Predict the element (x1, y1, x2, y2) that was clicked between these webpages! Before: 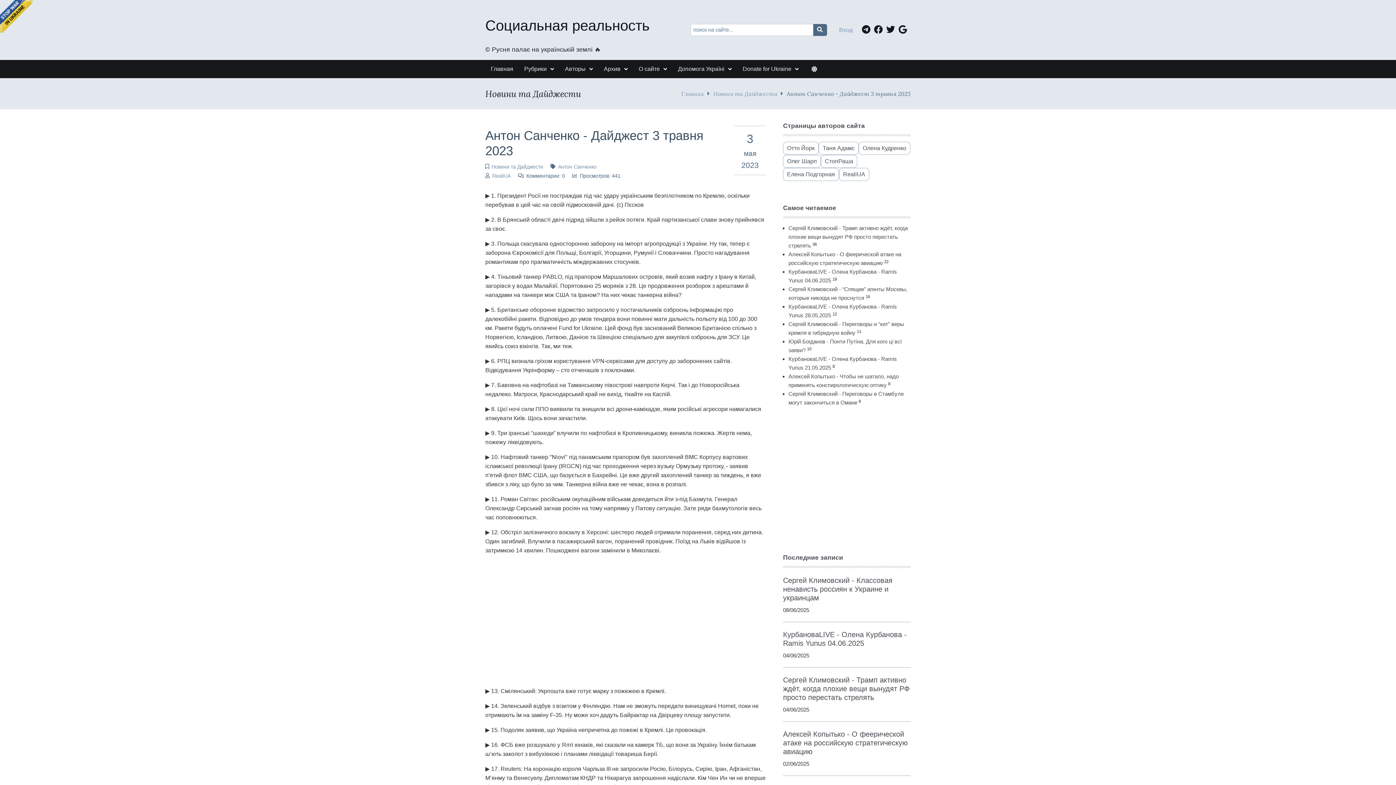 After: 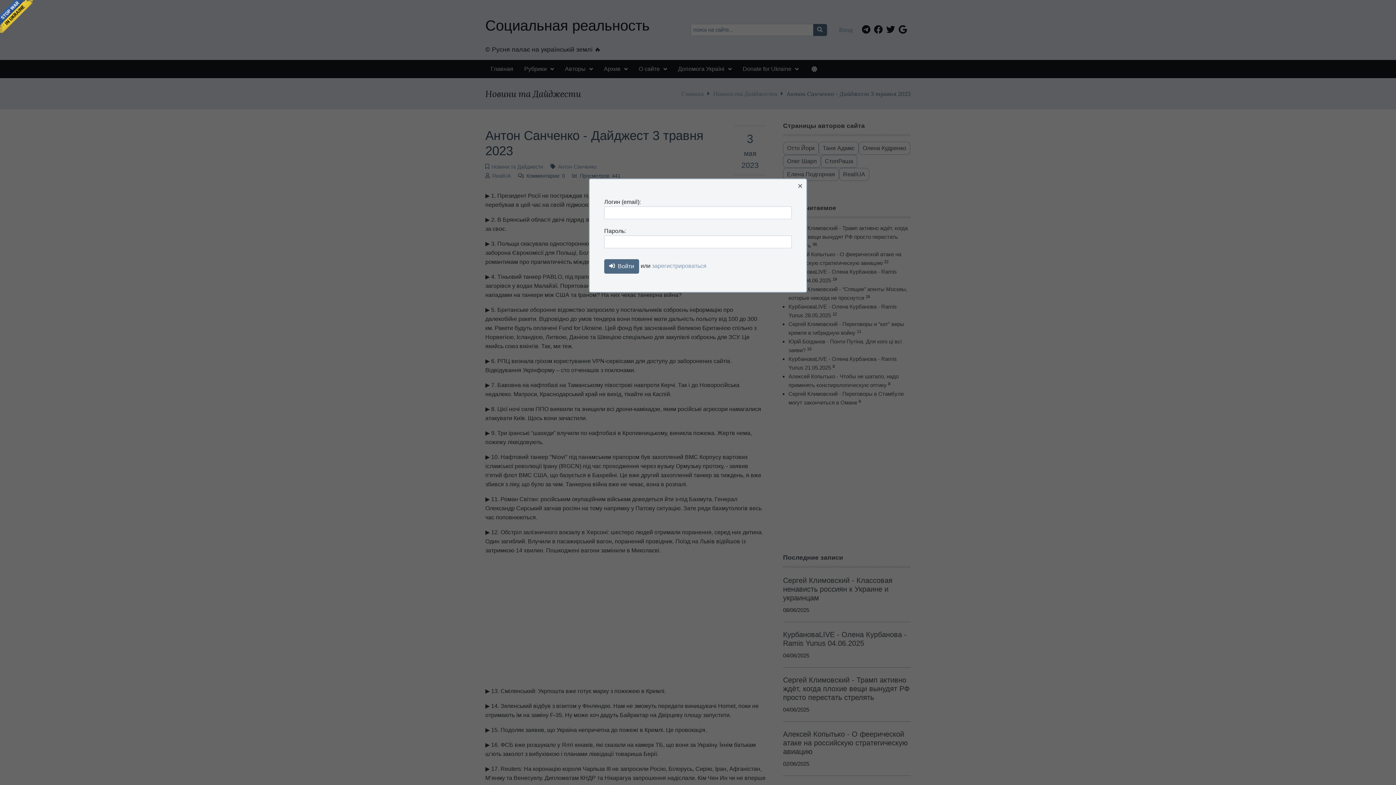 Action: bbox: (839, 26, 852, 33) label: Вход